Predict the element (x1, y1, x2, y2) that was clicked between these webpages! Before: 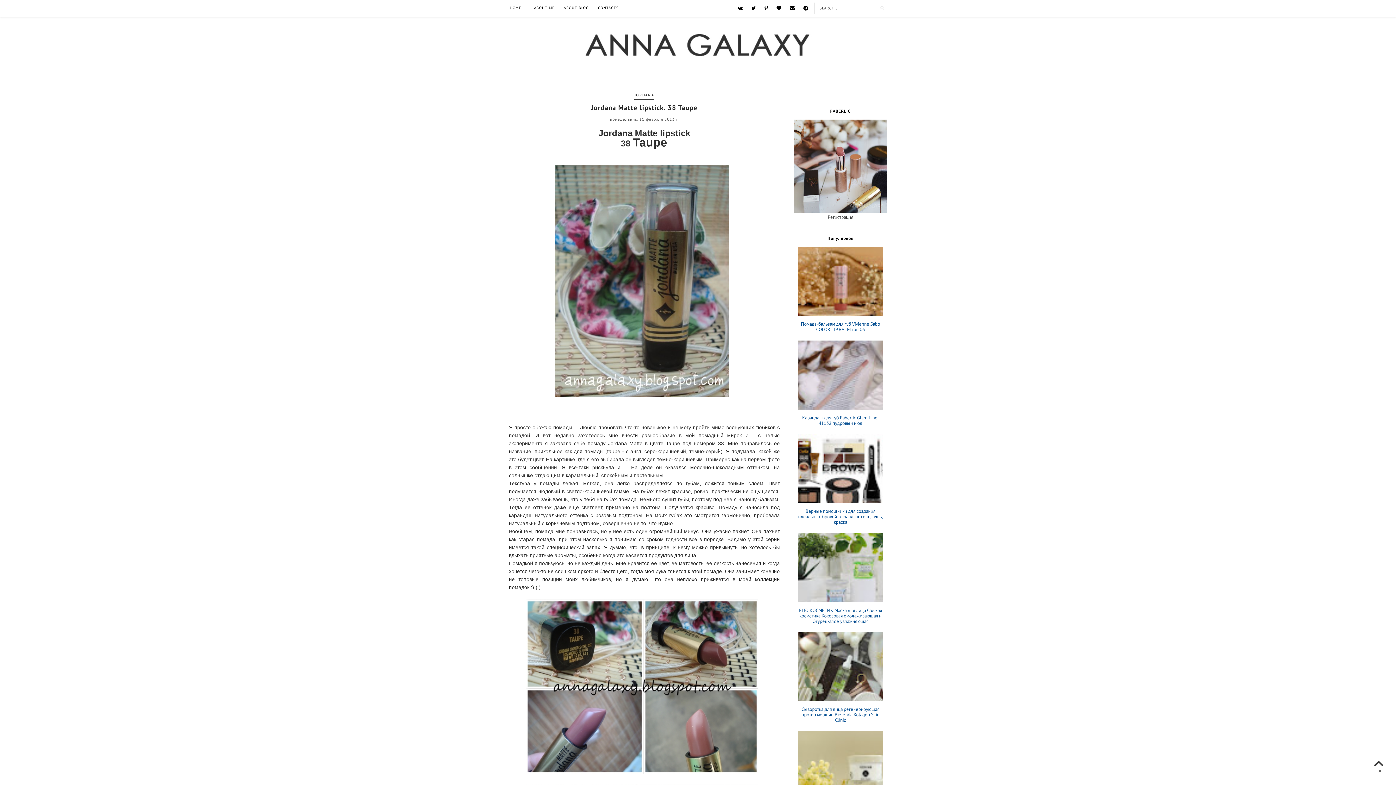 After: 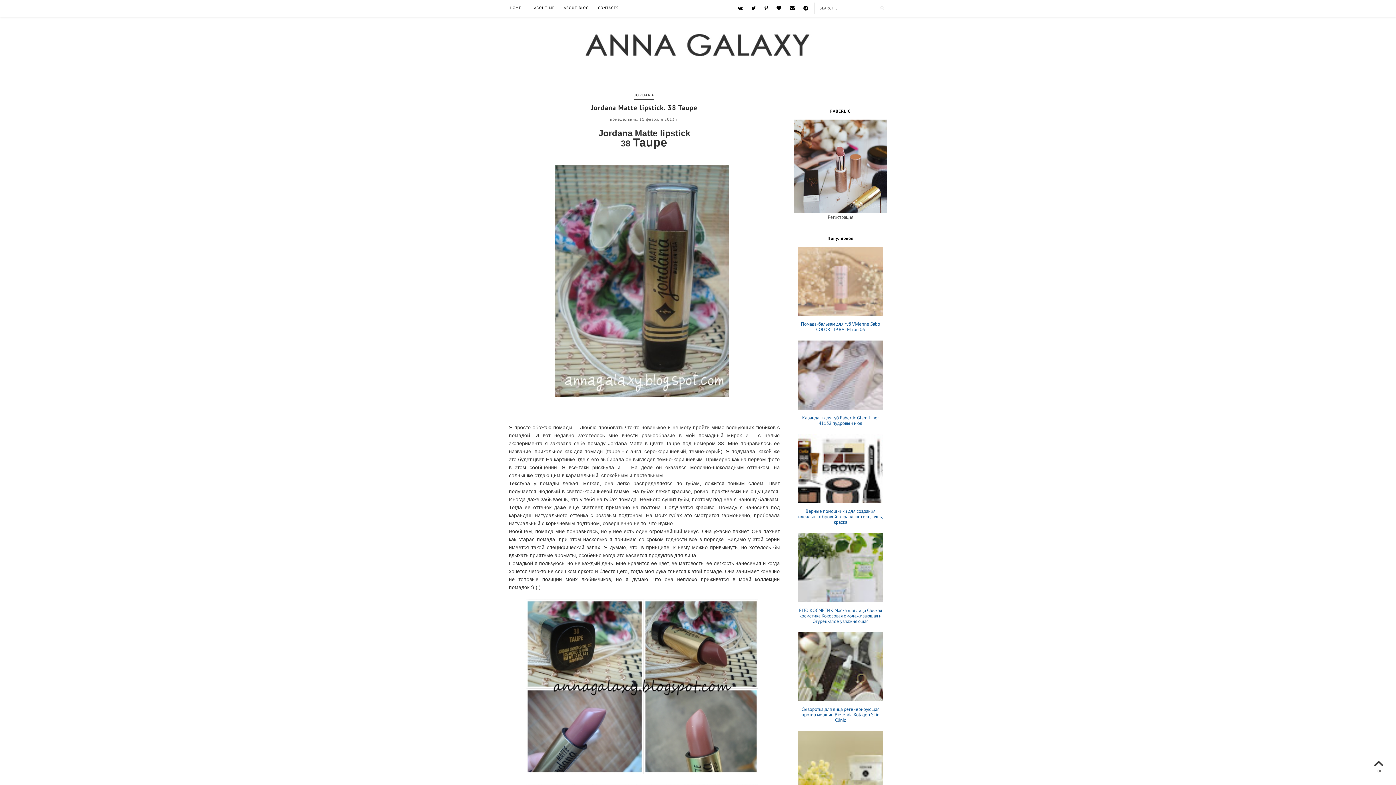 Action: bbox: (797, 246, 883, 332)